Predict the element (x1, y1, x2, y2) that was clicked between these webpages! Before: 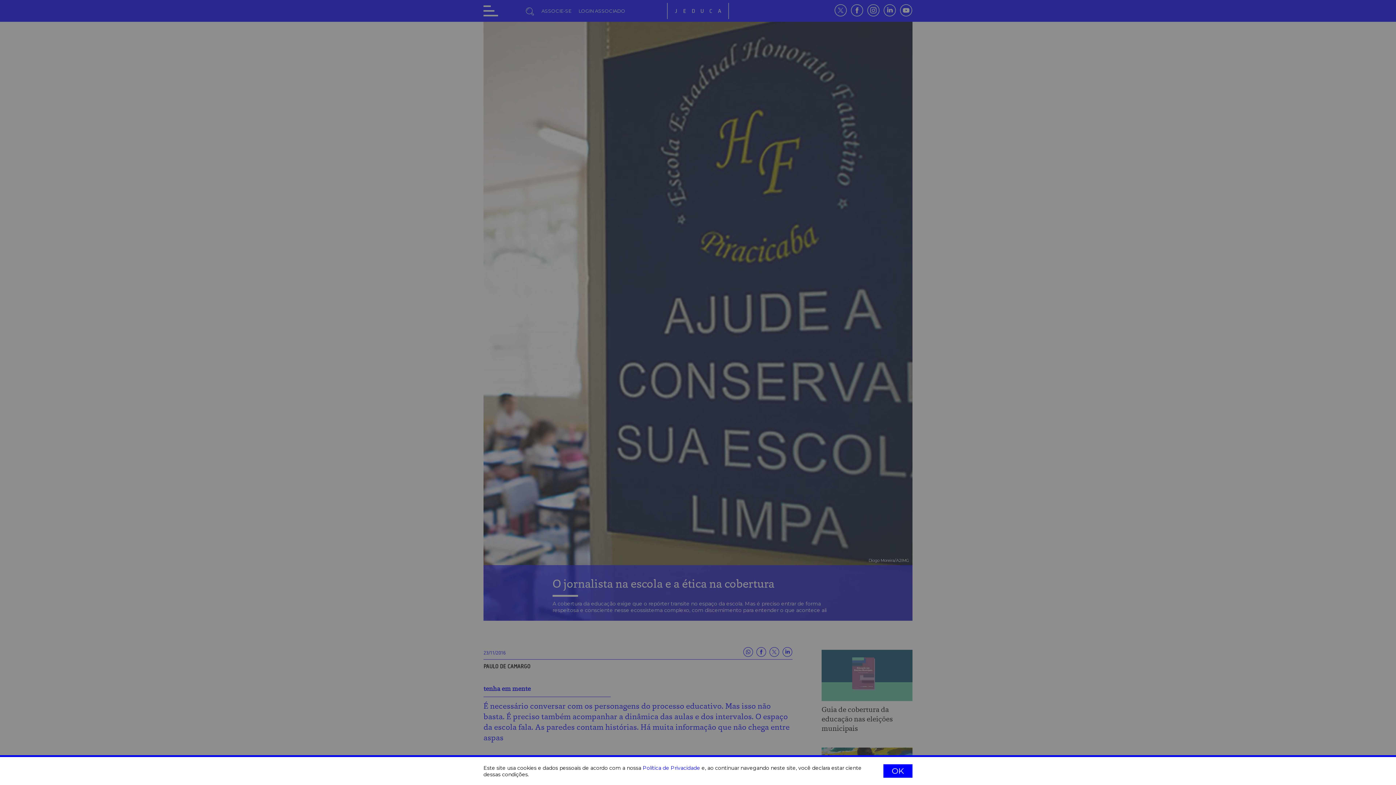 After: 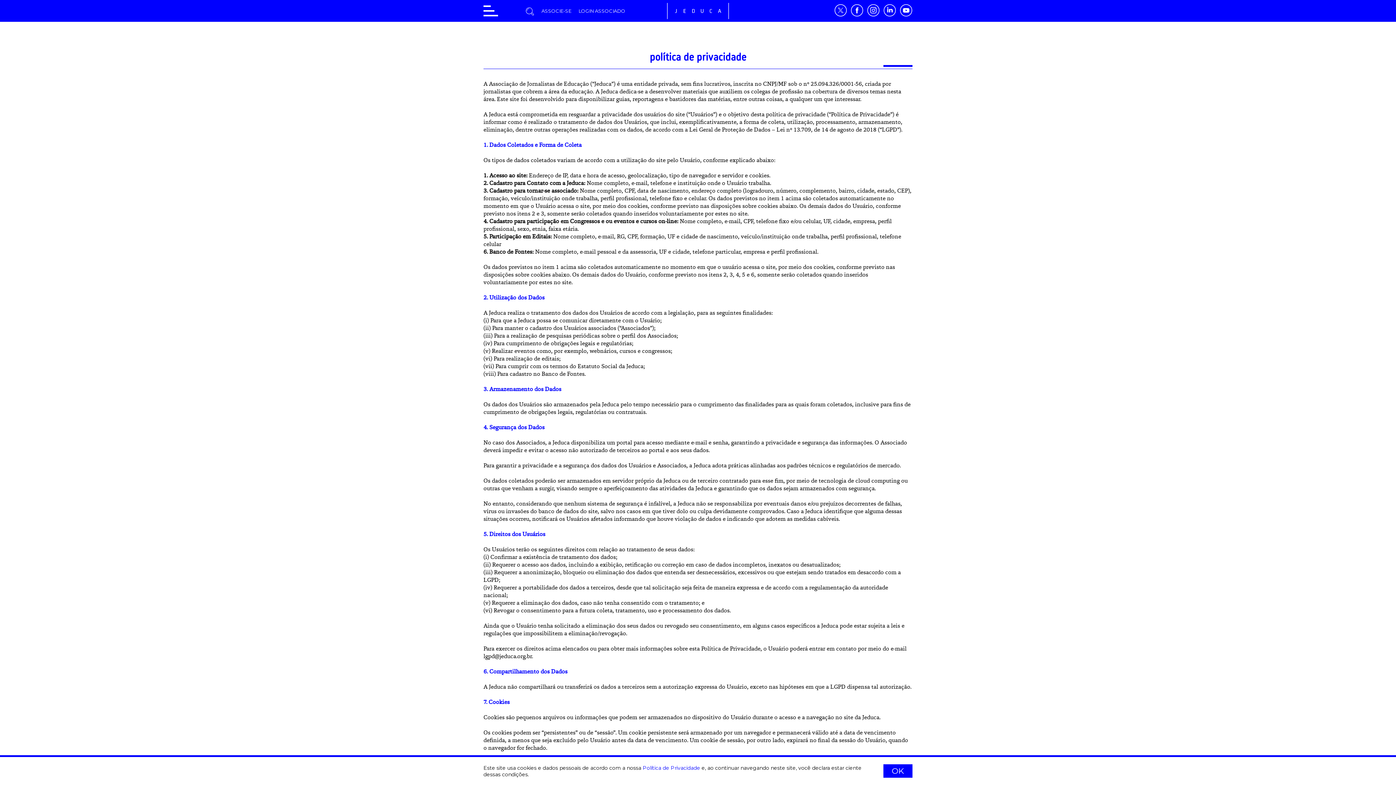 Action: label: Política de Privacidade bbox: (642, 764, 700, 771)